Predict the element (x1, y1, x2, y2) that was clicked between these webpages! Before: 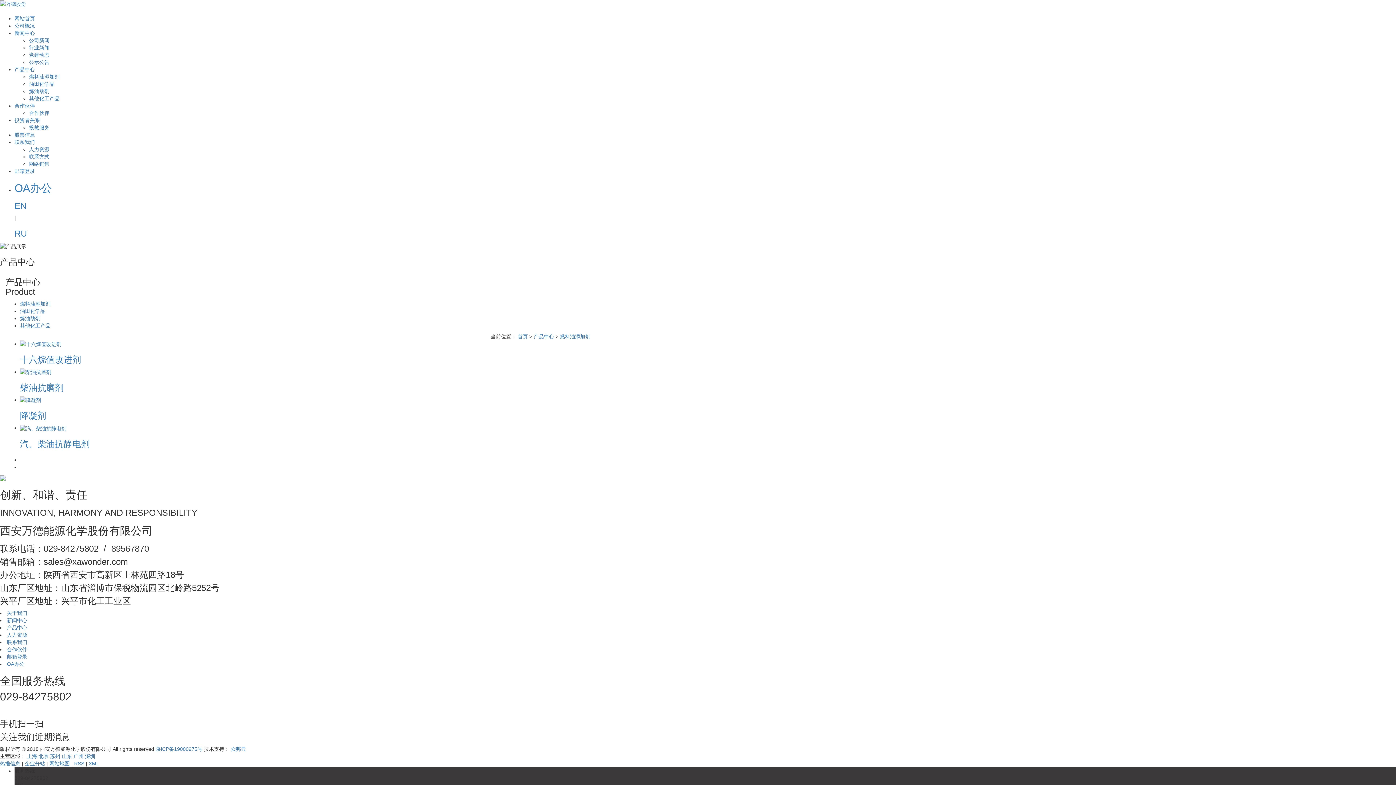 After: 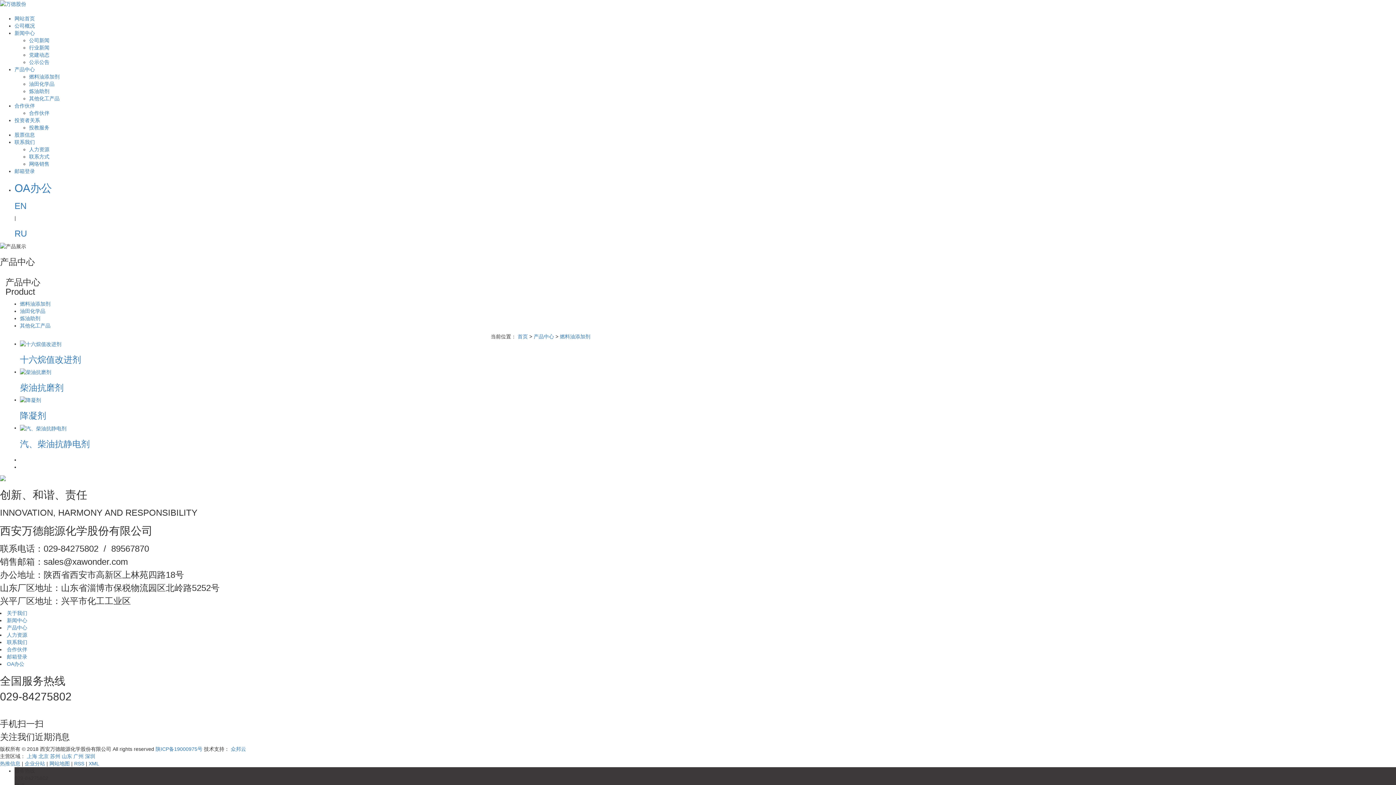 Action: label: 燃料油添加剂 bbox: (29, 73, 59, 79)